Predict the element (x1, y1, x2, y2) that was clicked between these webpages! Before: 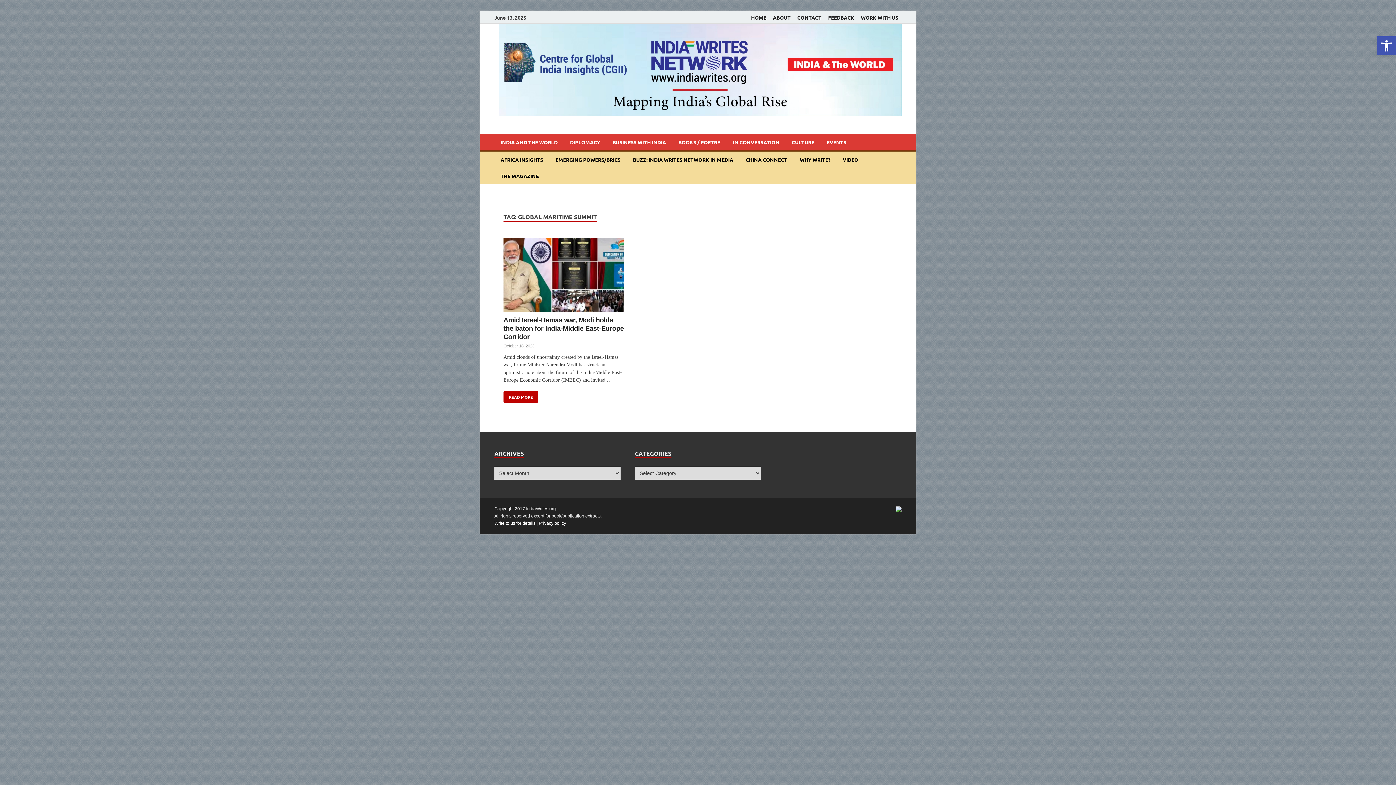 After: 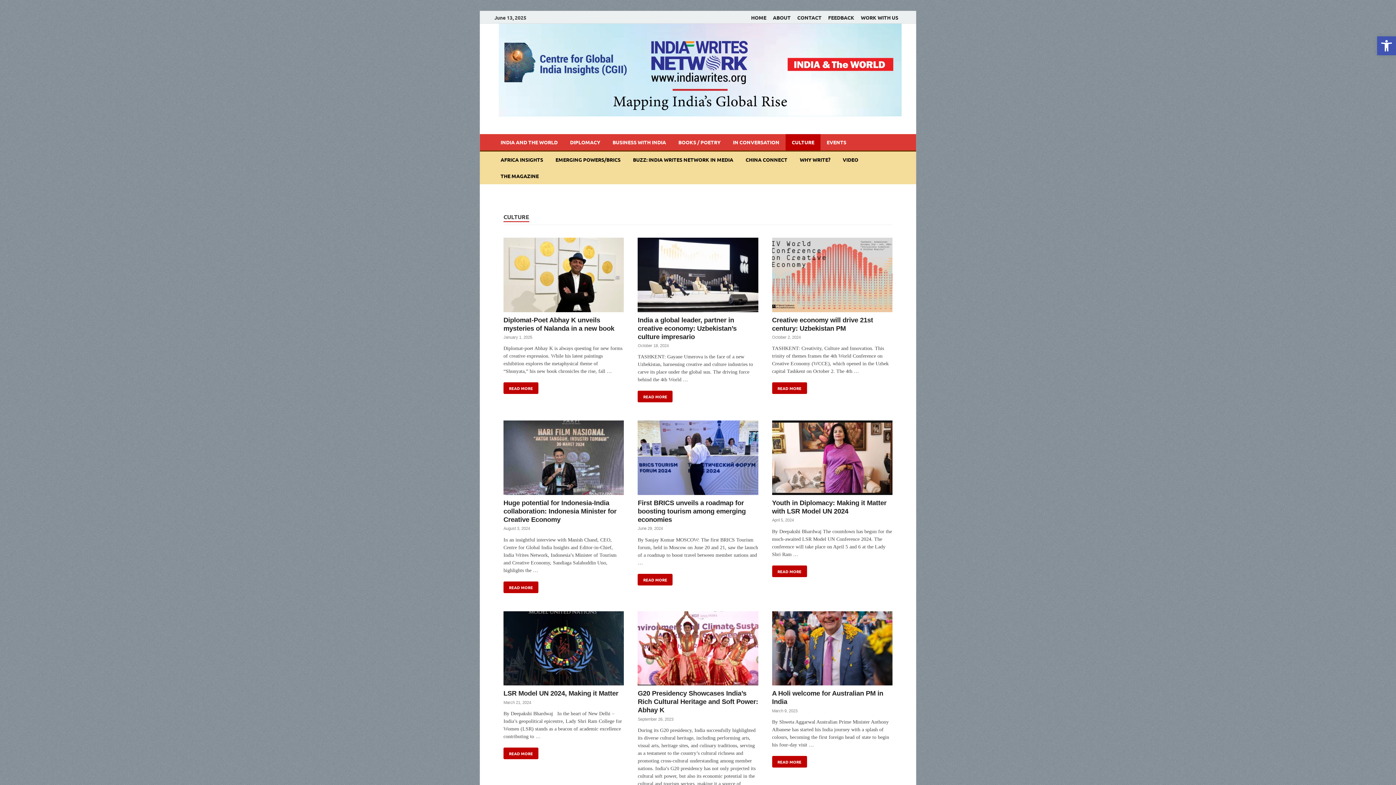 Action: label: CULTURE bbox: (785, 134, 820, 150)